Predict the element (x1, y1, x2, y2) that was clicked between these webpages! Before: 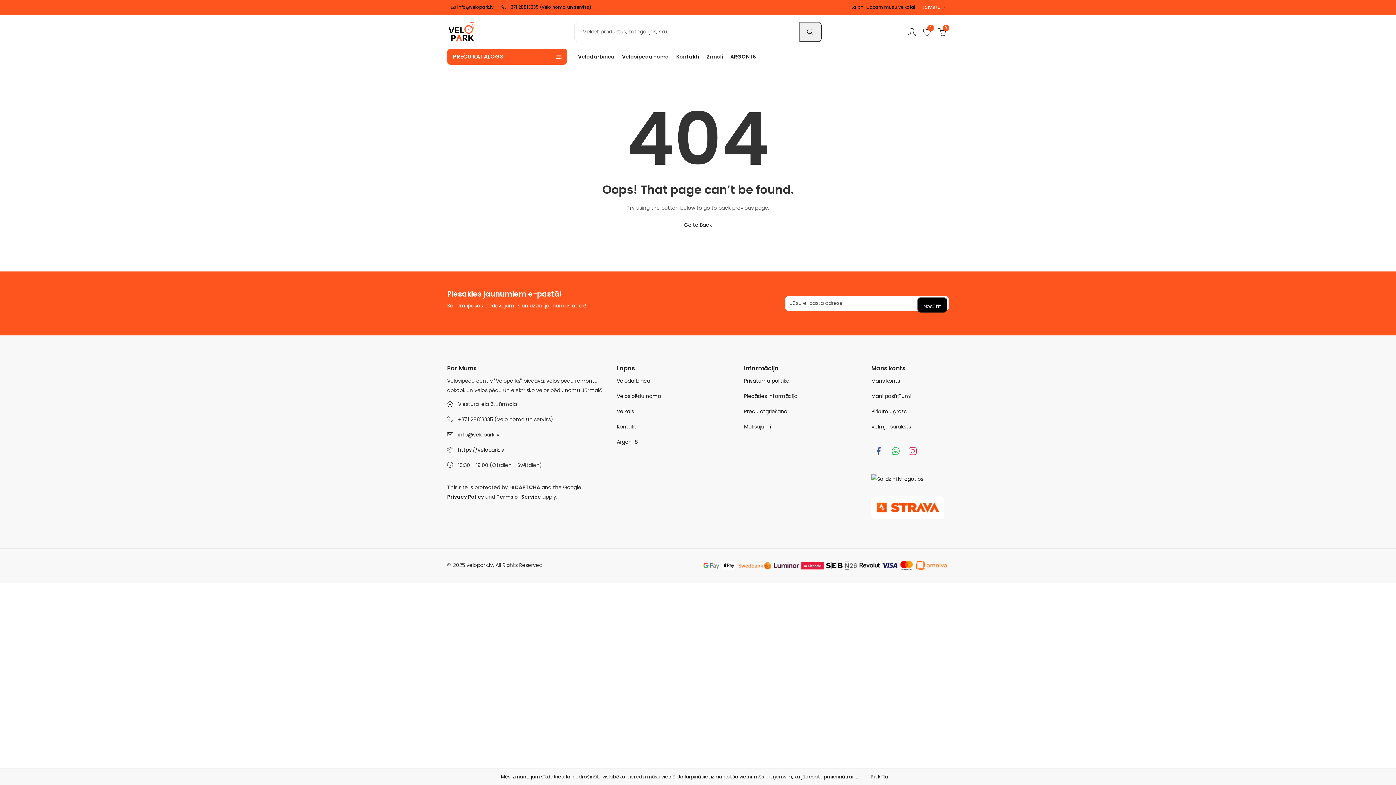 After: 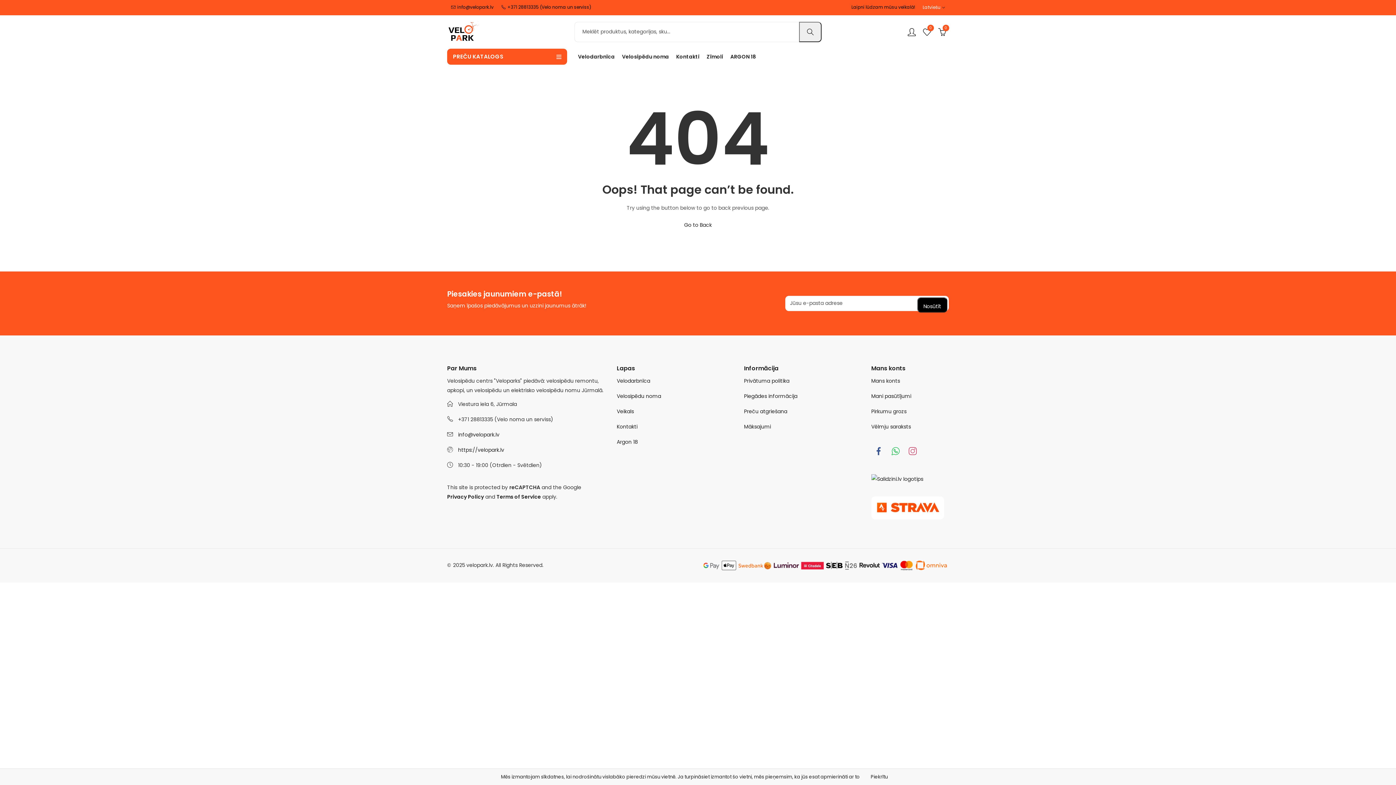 Action: bbox: (871, 444, 886, 458)